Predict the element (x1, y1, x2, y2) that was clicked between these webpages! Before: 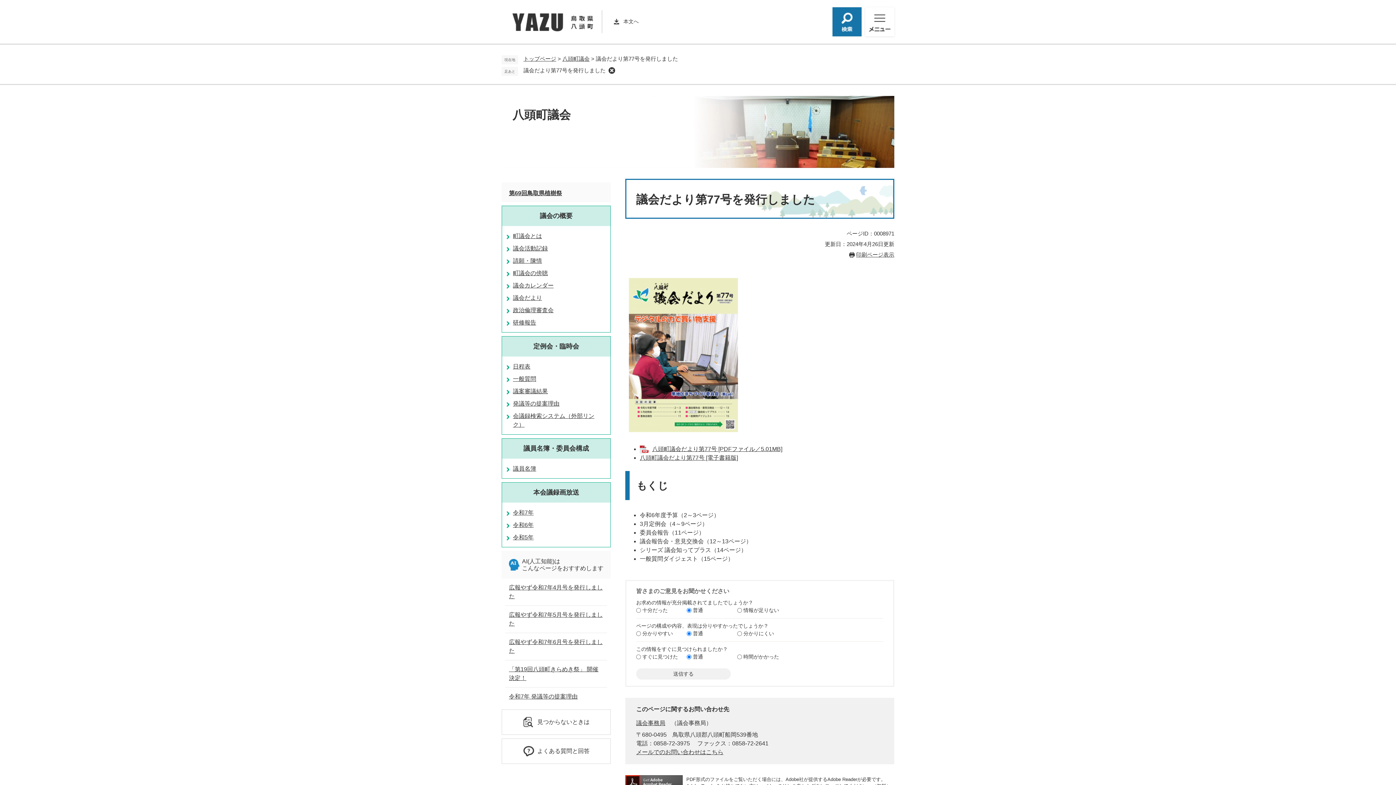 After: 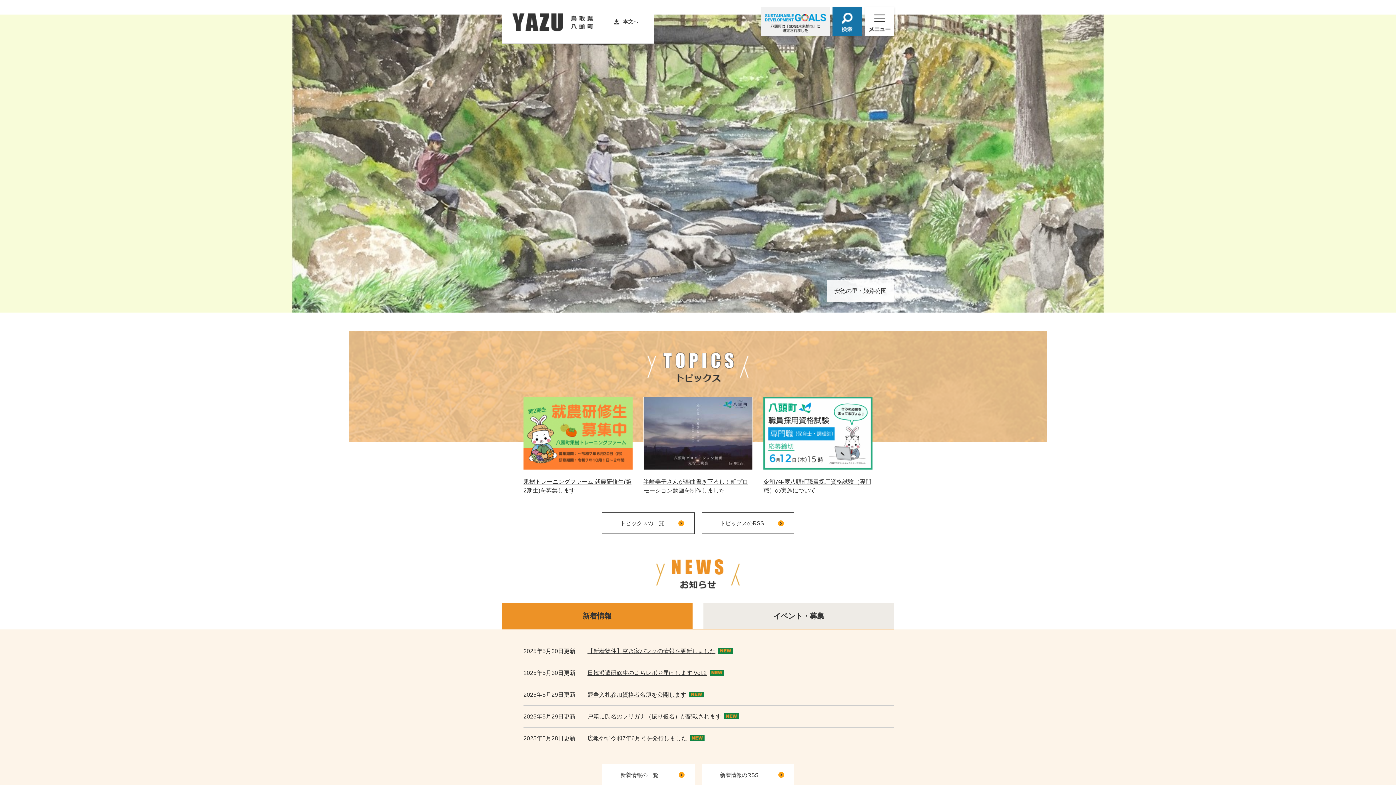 Action: bbox: (512, 13, 593, 32)